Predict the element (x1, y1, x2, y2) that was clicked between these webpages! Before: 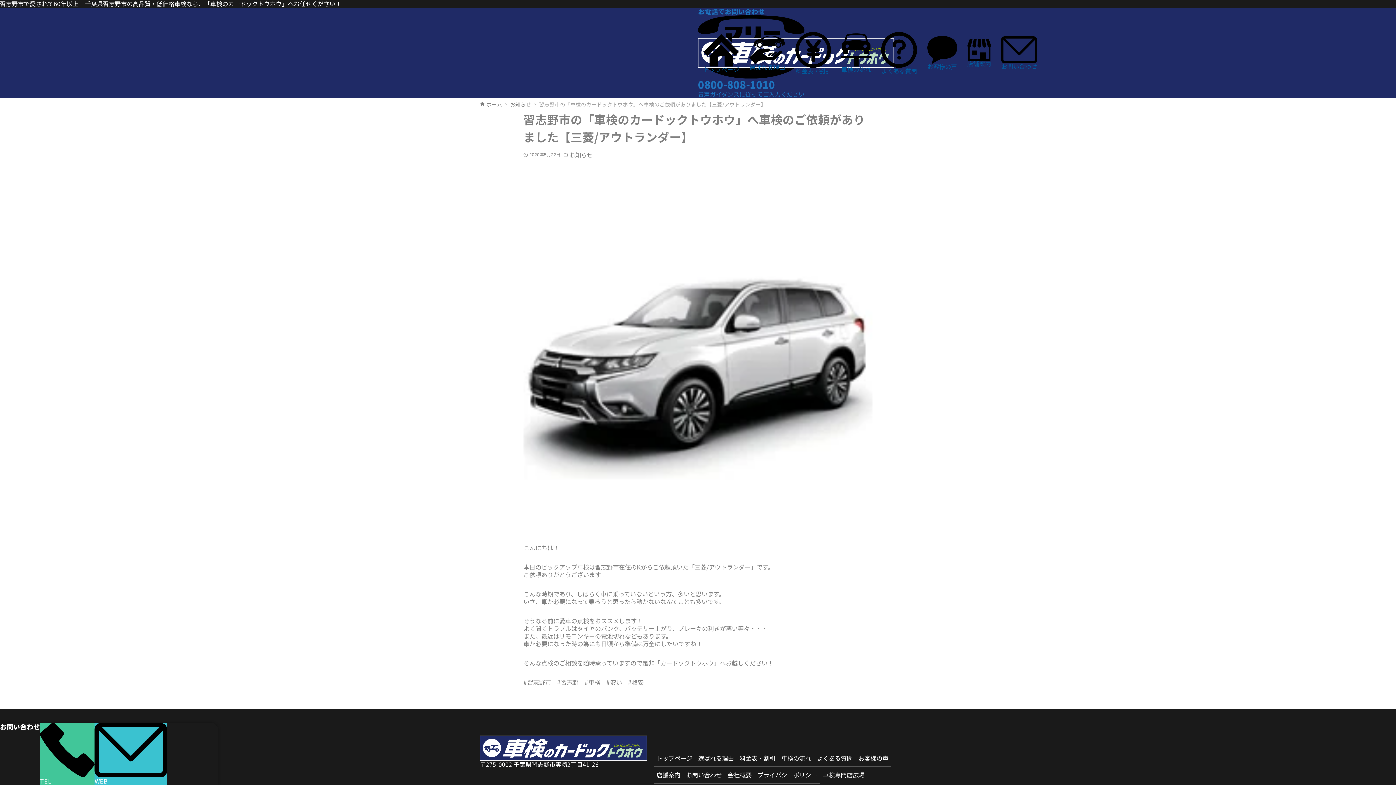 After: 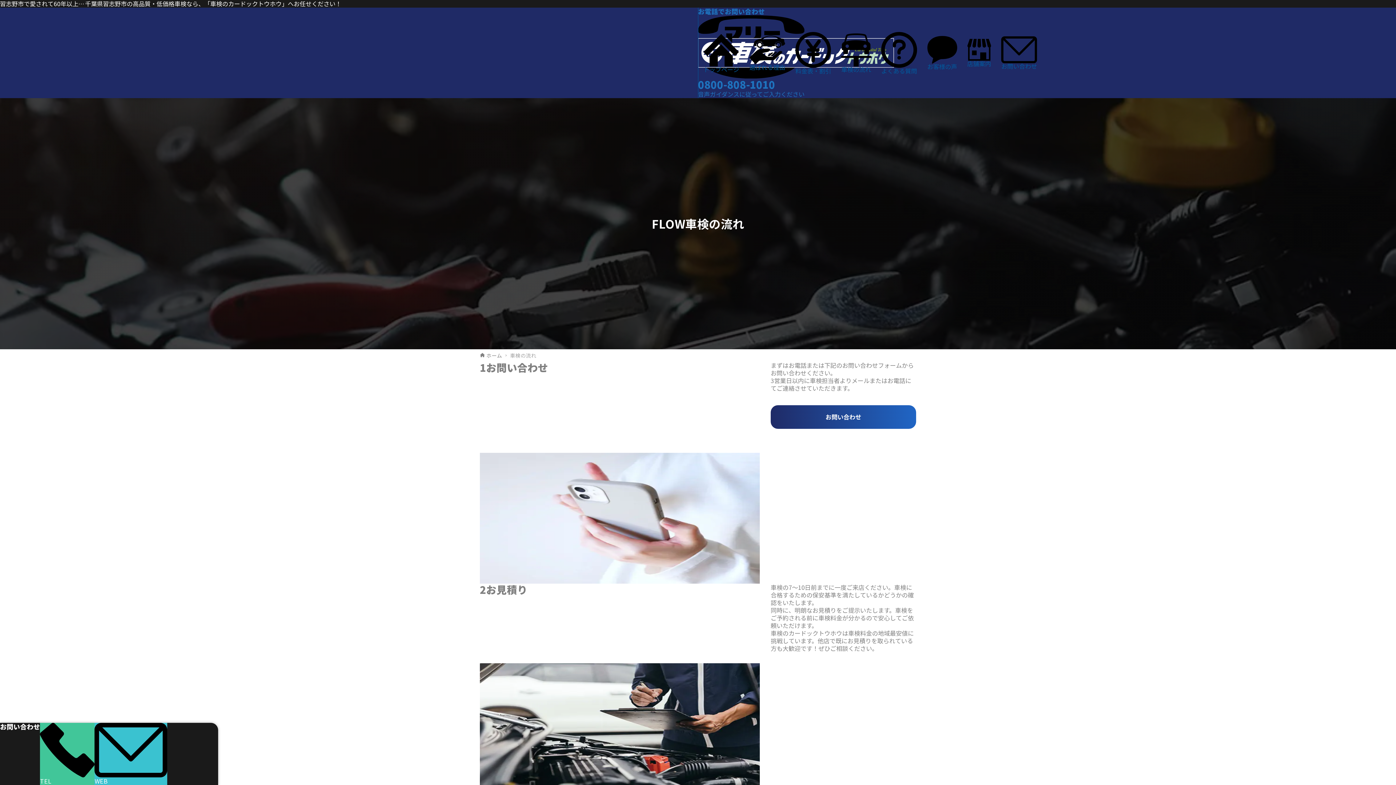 Action: label: 車検の流れ bbox: (778, 750, 814, 766)